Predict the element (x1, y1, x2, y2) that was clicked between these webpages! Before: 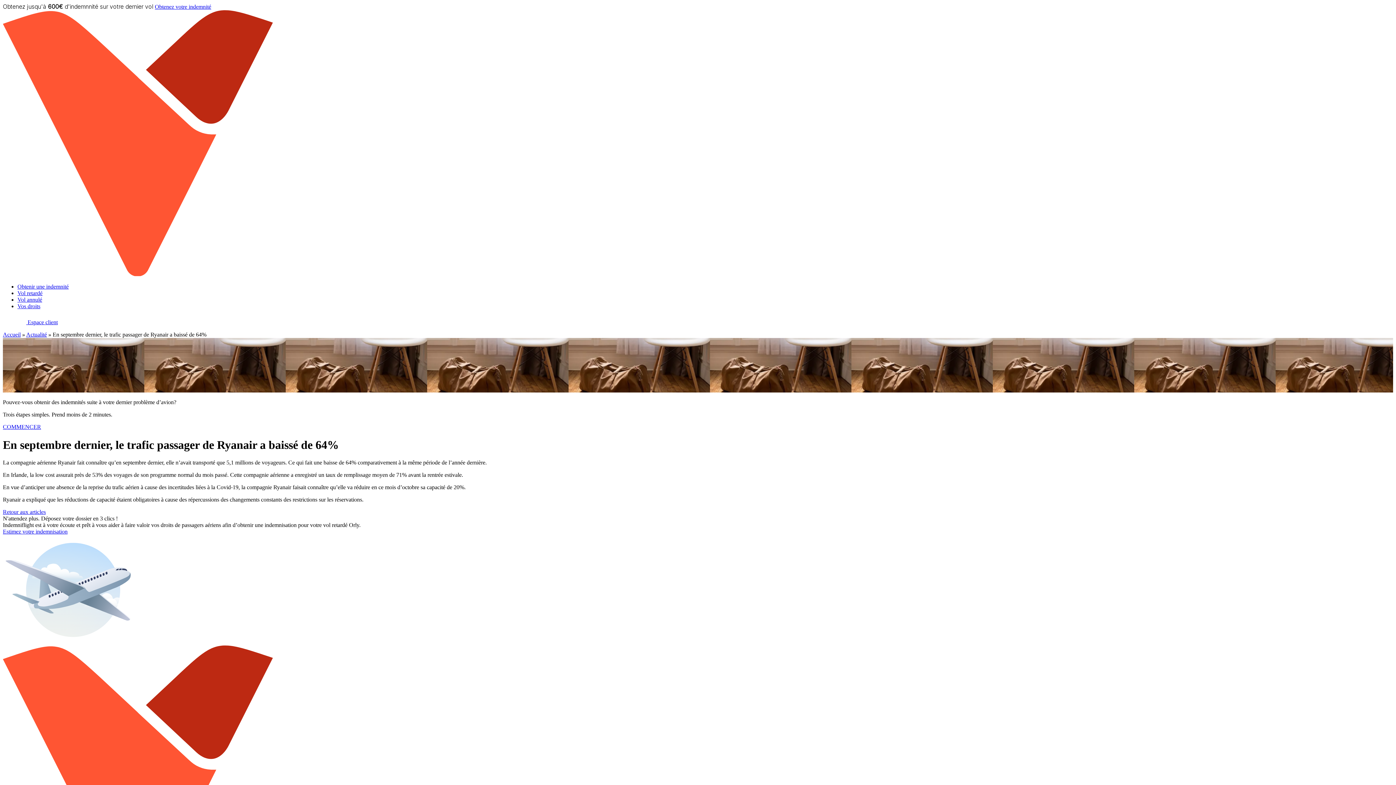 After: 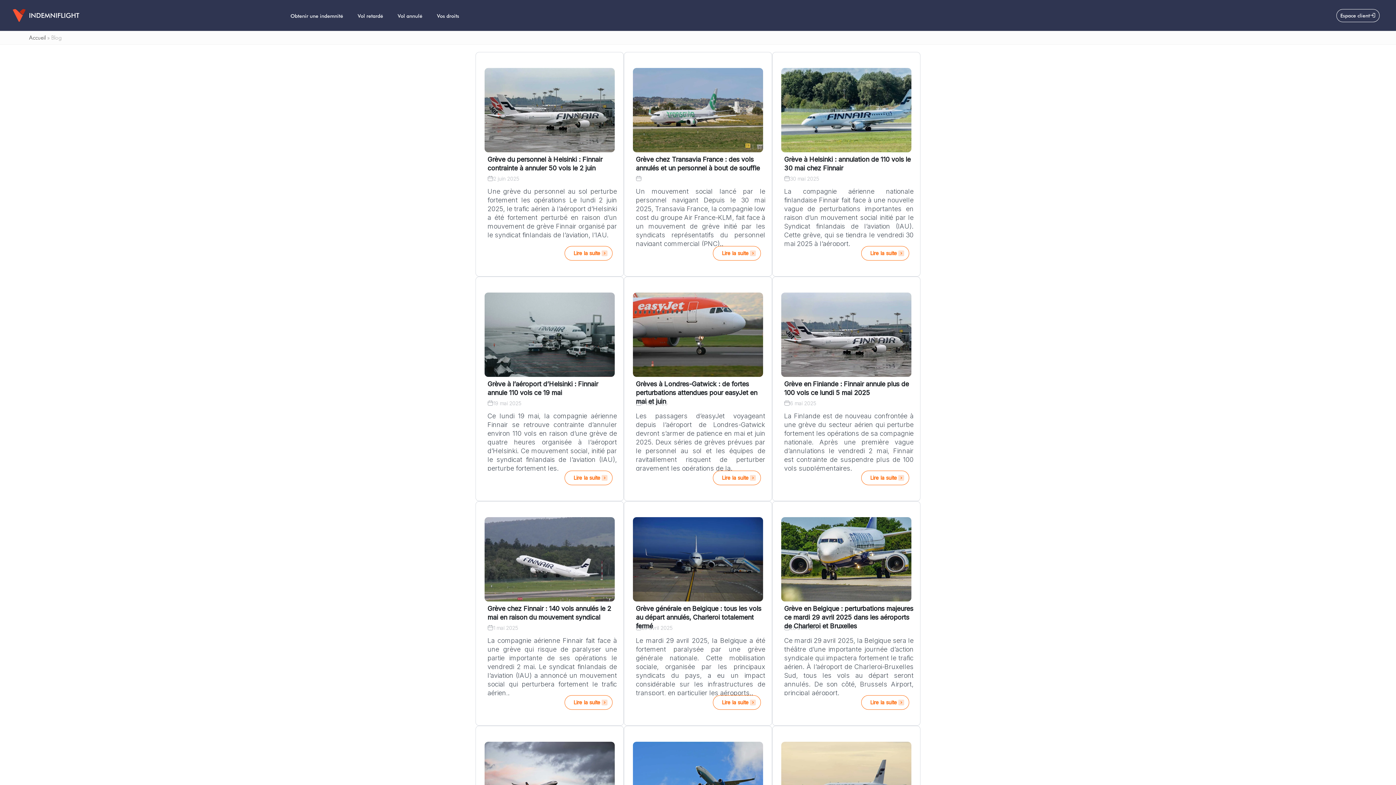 Action: bbox: (26, 331, 46, 337) label: Actualité